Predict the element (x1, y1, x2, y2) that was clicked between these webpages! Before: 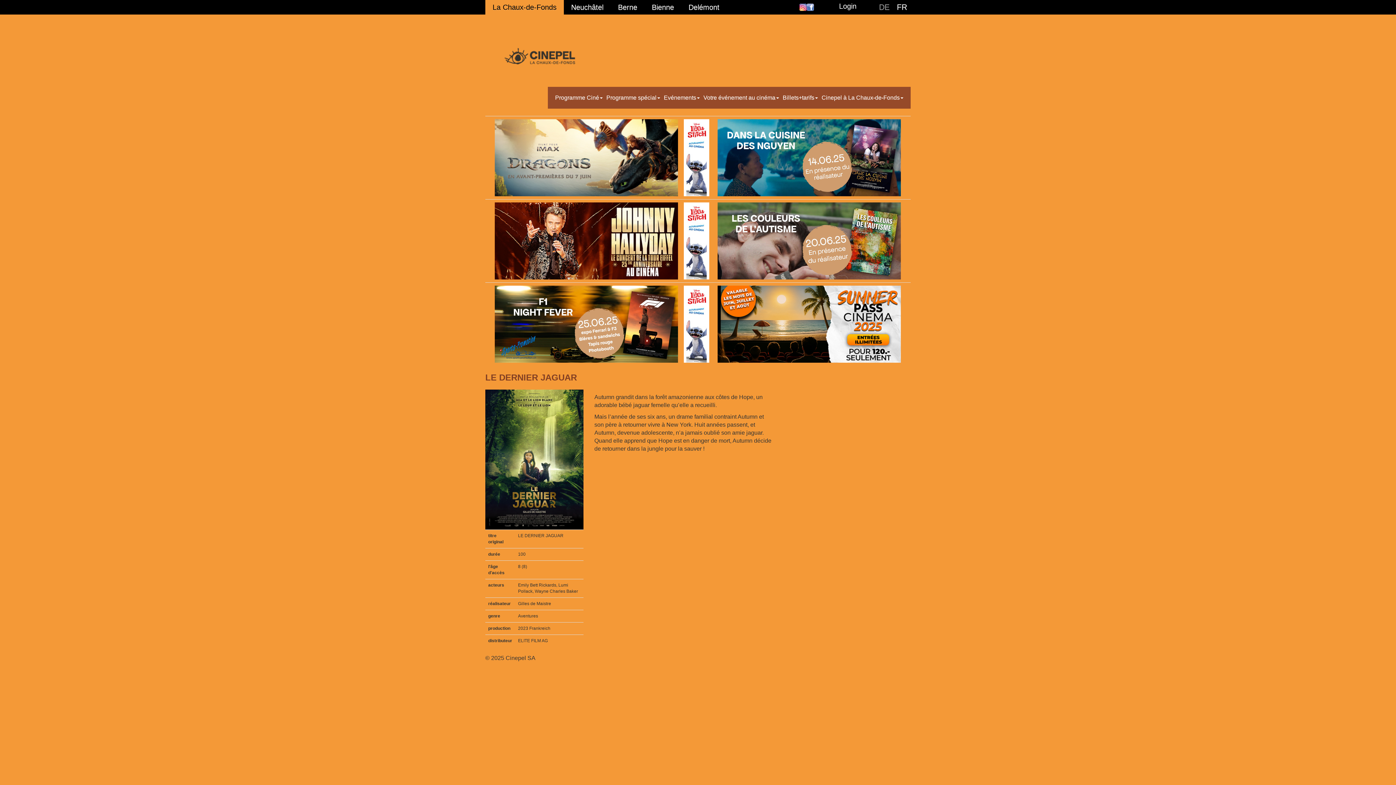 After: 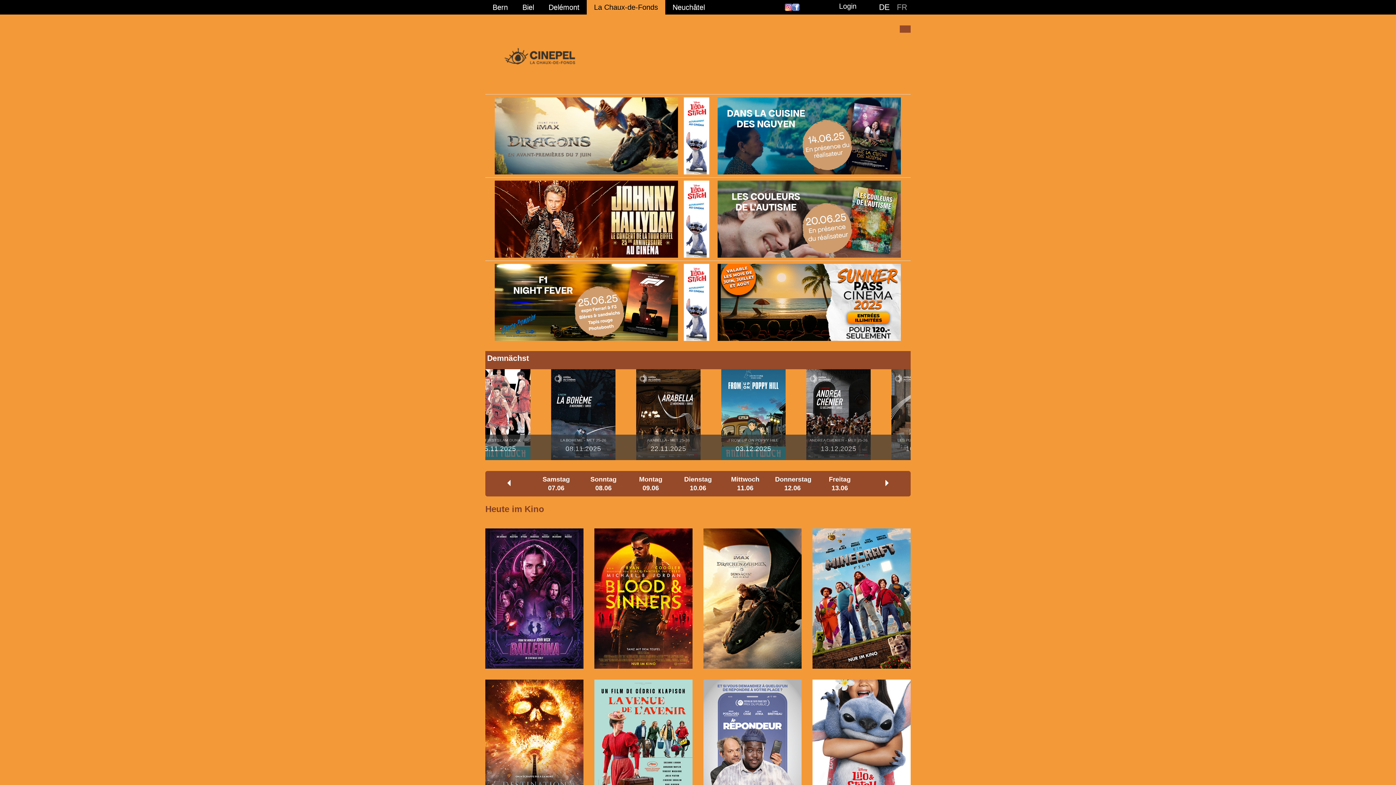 Action: bbox: (875, 0, 893, 14) label: DE